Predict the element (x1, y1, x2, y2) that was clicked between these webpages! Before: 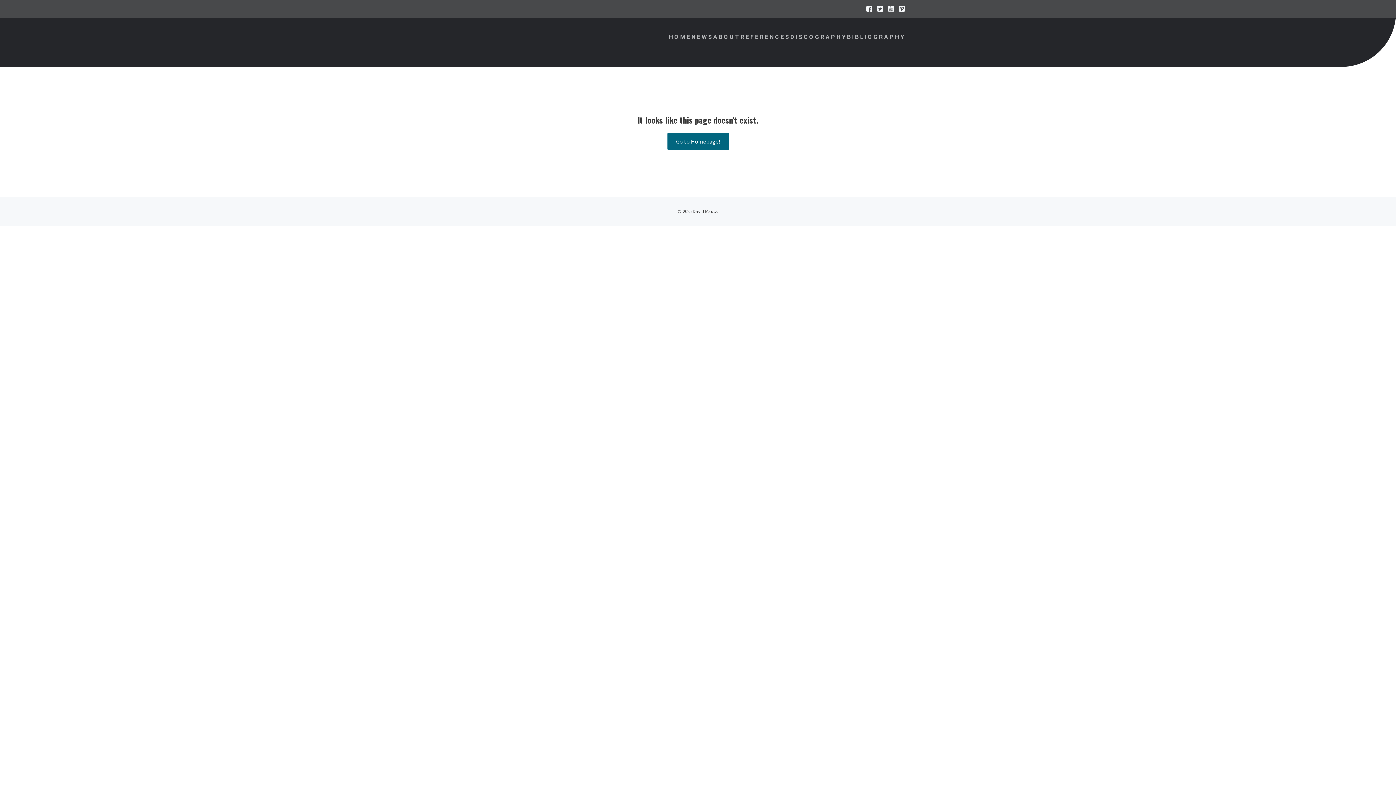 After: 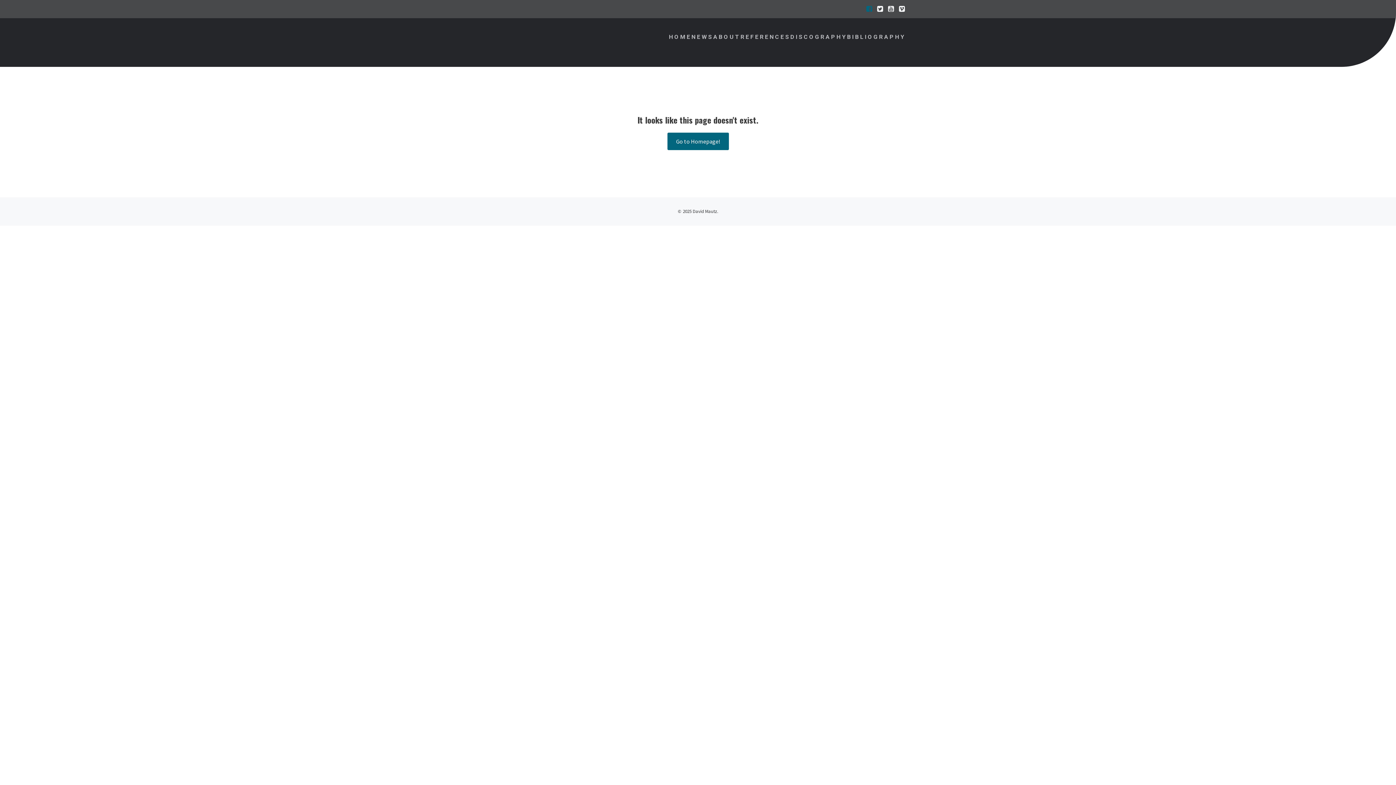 Action: label: Sozialer Link:  bbox: (862, 3, 873, 14)